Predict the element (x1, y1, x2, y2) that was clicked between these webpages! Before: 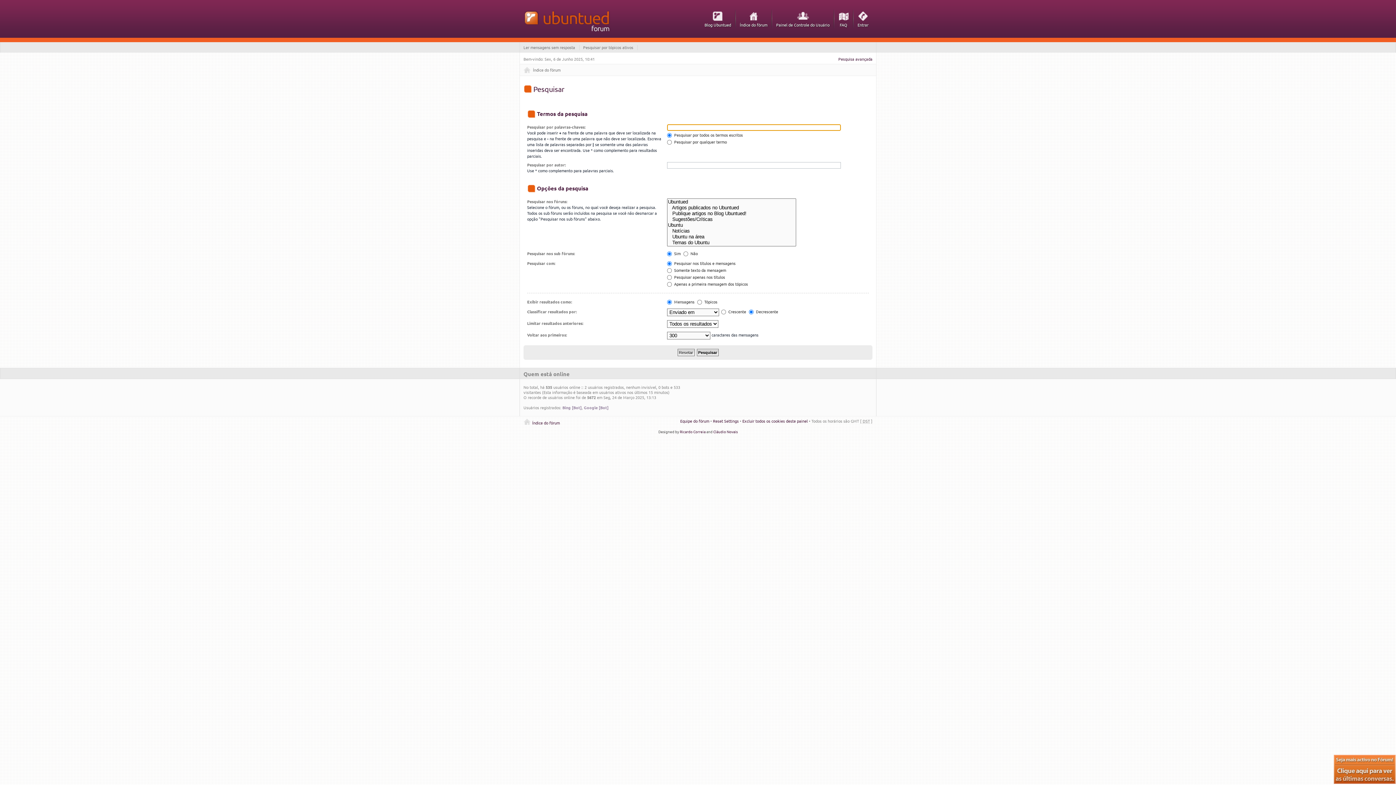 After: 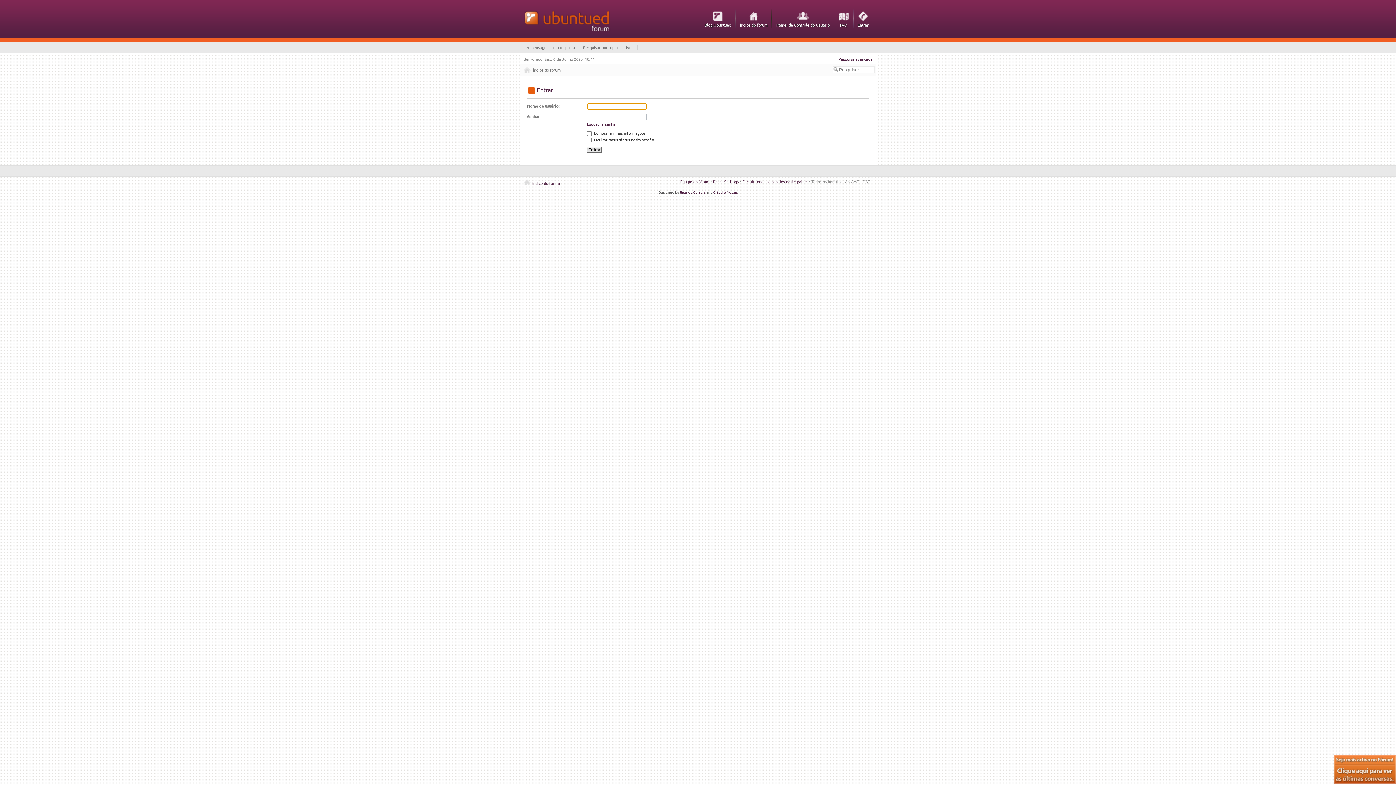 Action: bbox: (857, 9, 868, 28) label: Entrar